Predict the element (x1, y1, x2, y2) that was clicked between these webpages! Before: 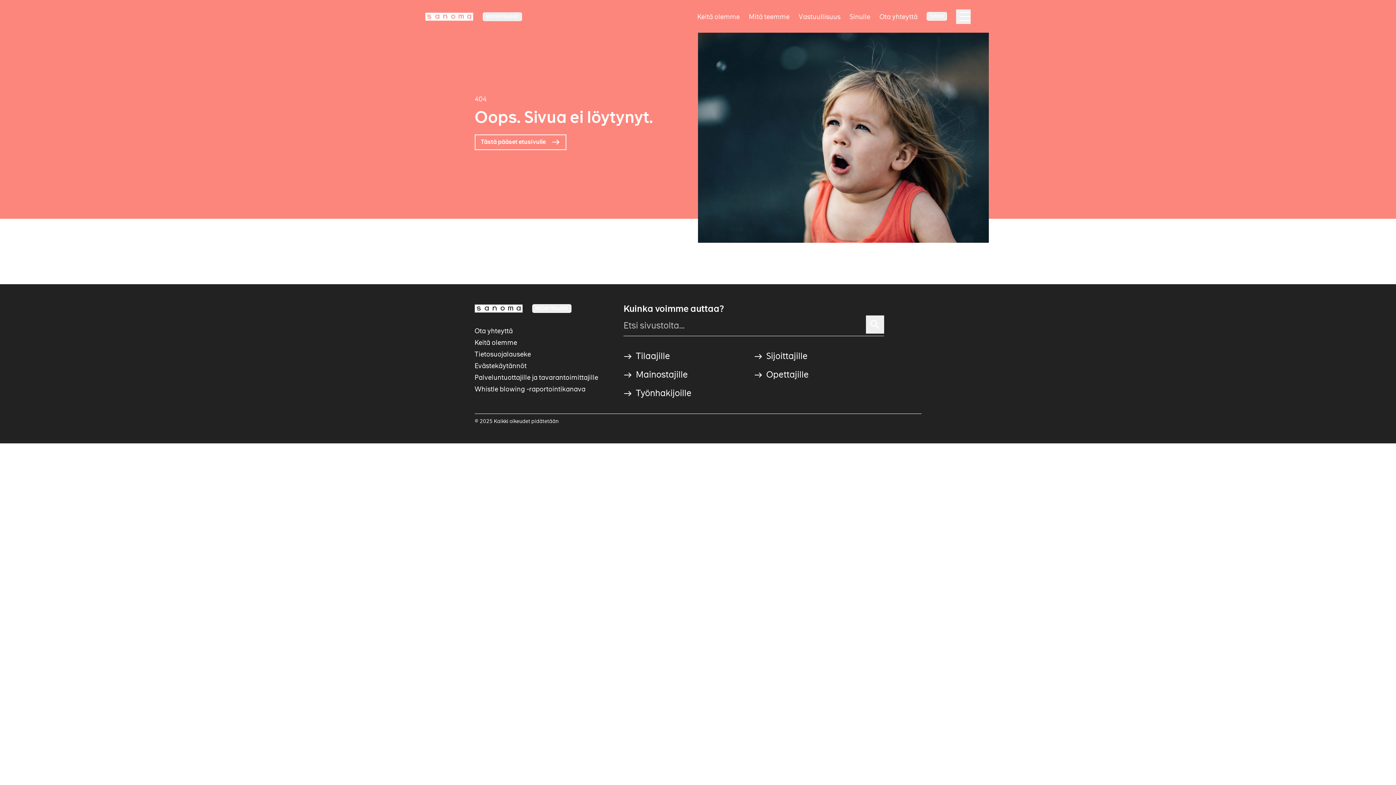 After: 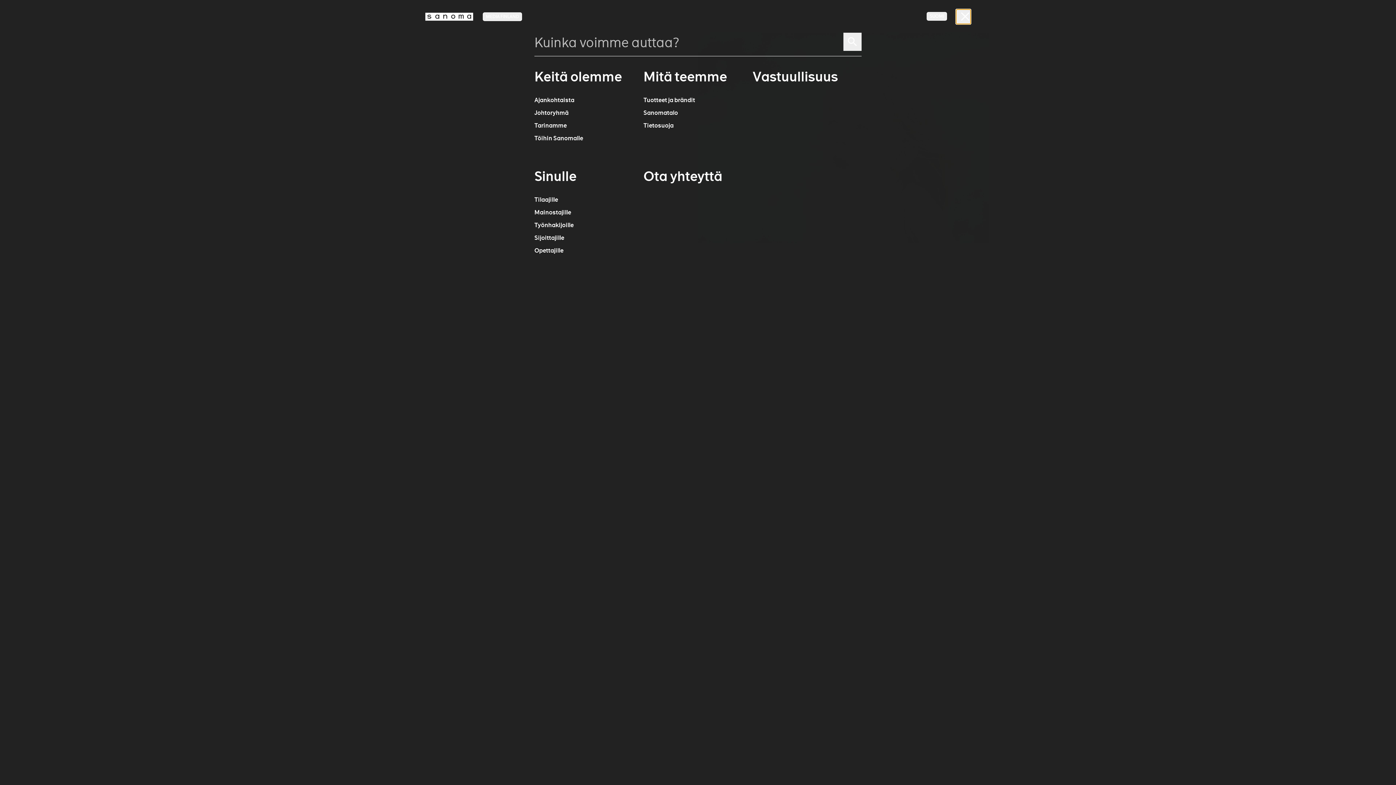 Action: bbox: (956, 9, 970, 24) label: Main navigation toggler